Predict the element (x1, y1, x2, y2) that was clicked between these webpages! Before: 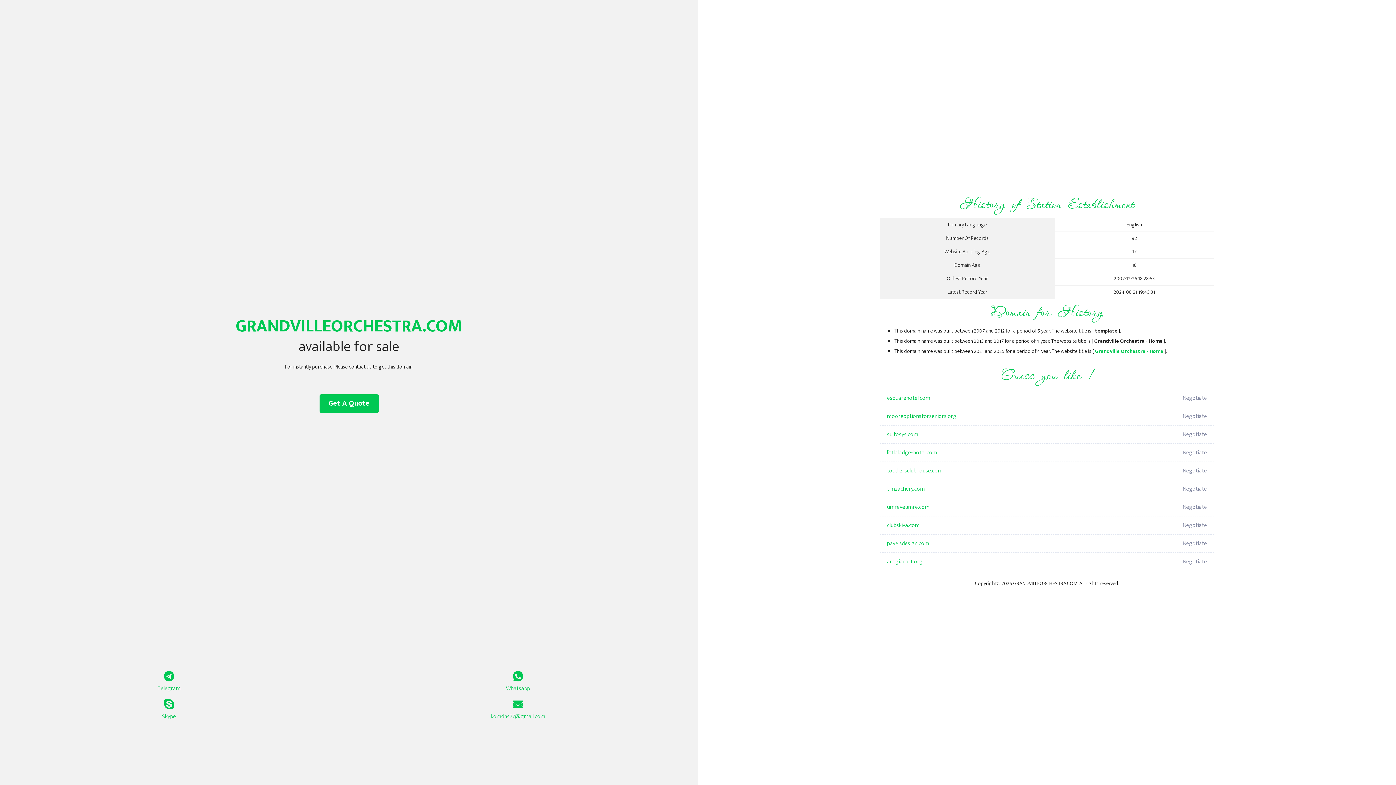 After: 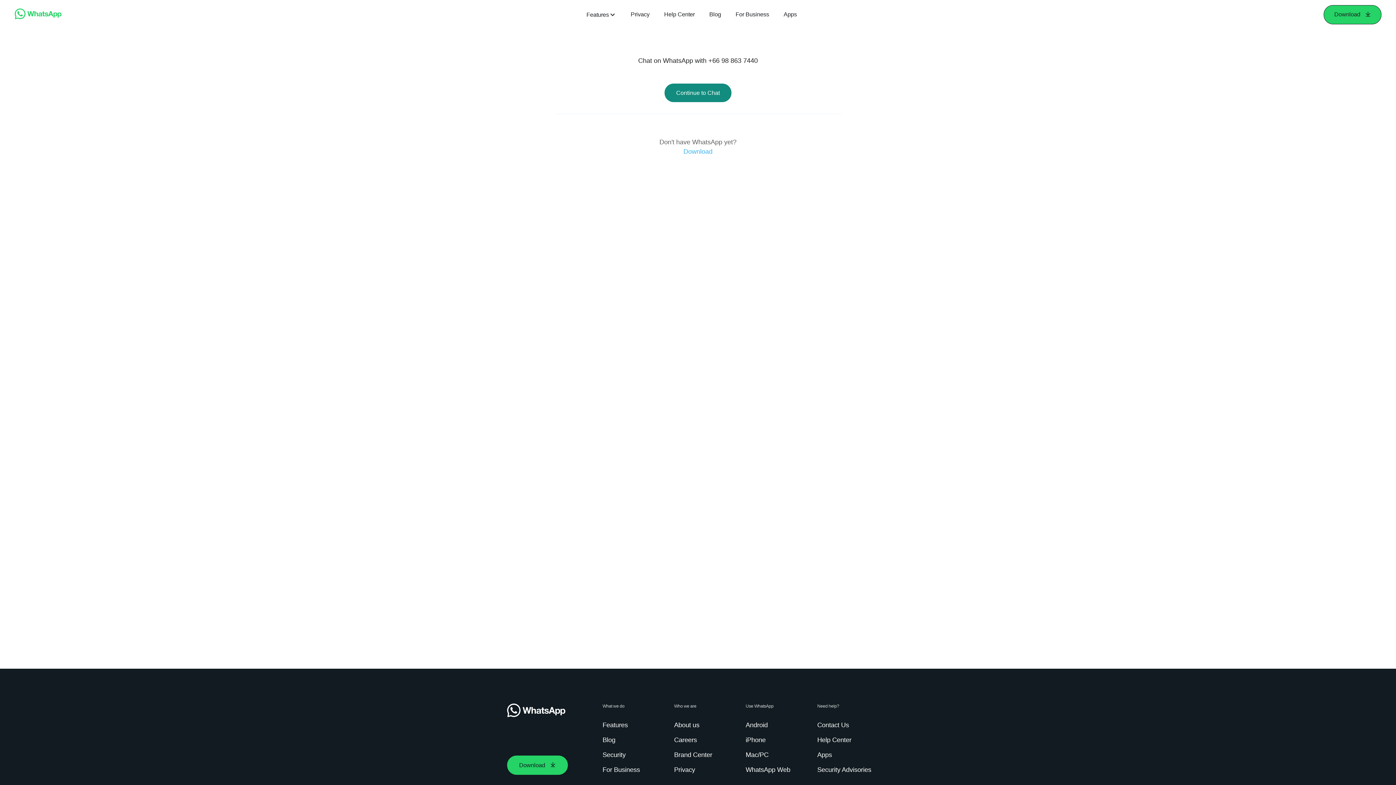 Action: label: Whatsapp bbox: (349, 671, 687, 693)